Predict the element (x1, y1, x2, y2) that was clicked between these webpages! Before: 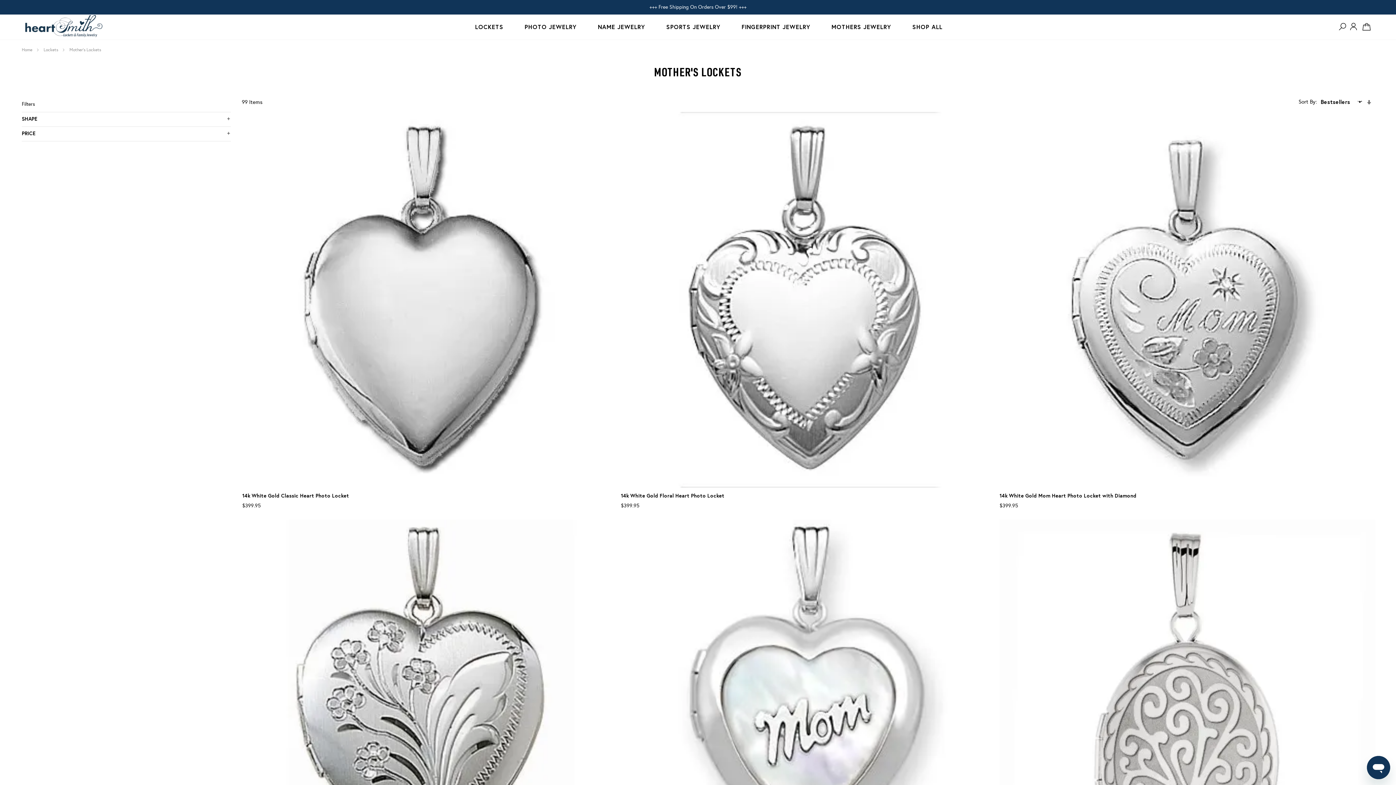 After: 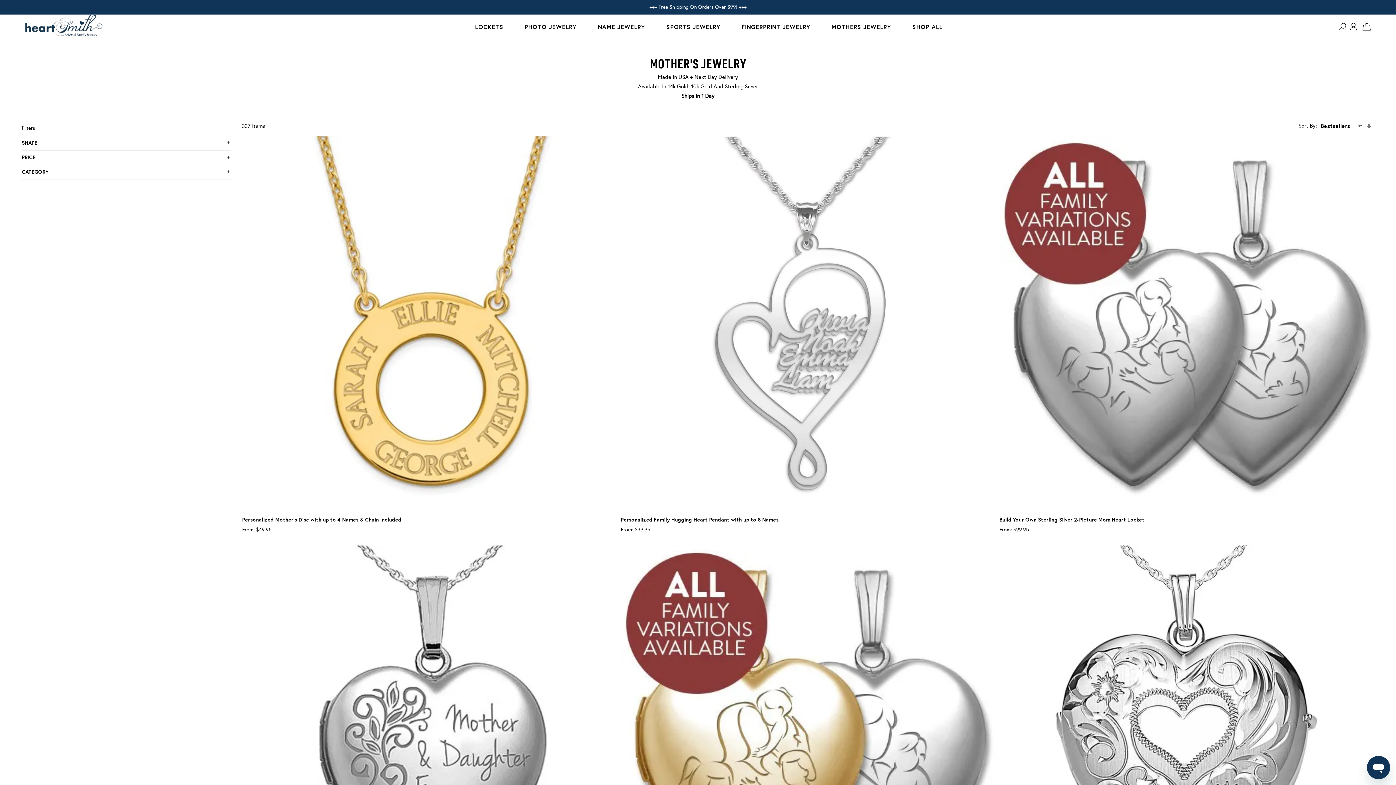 Action: label: MOTHERS JEWELRY bbox: (831, 22, 912, 38)